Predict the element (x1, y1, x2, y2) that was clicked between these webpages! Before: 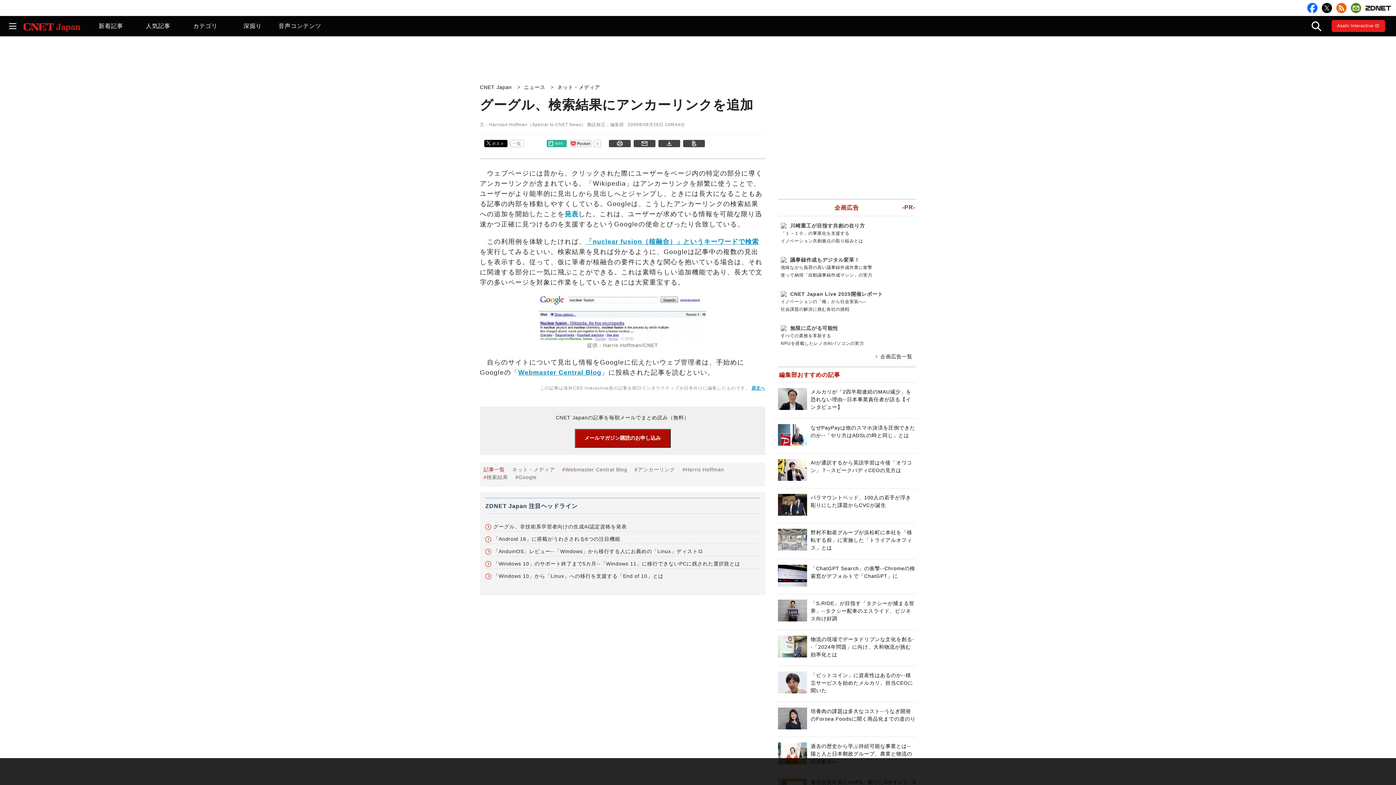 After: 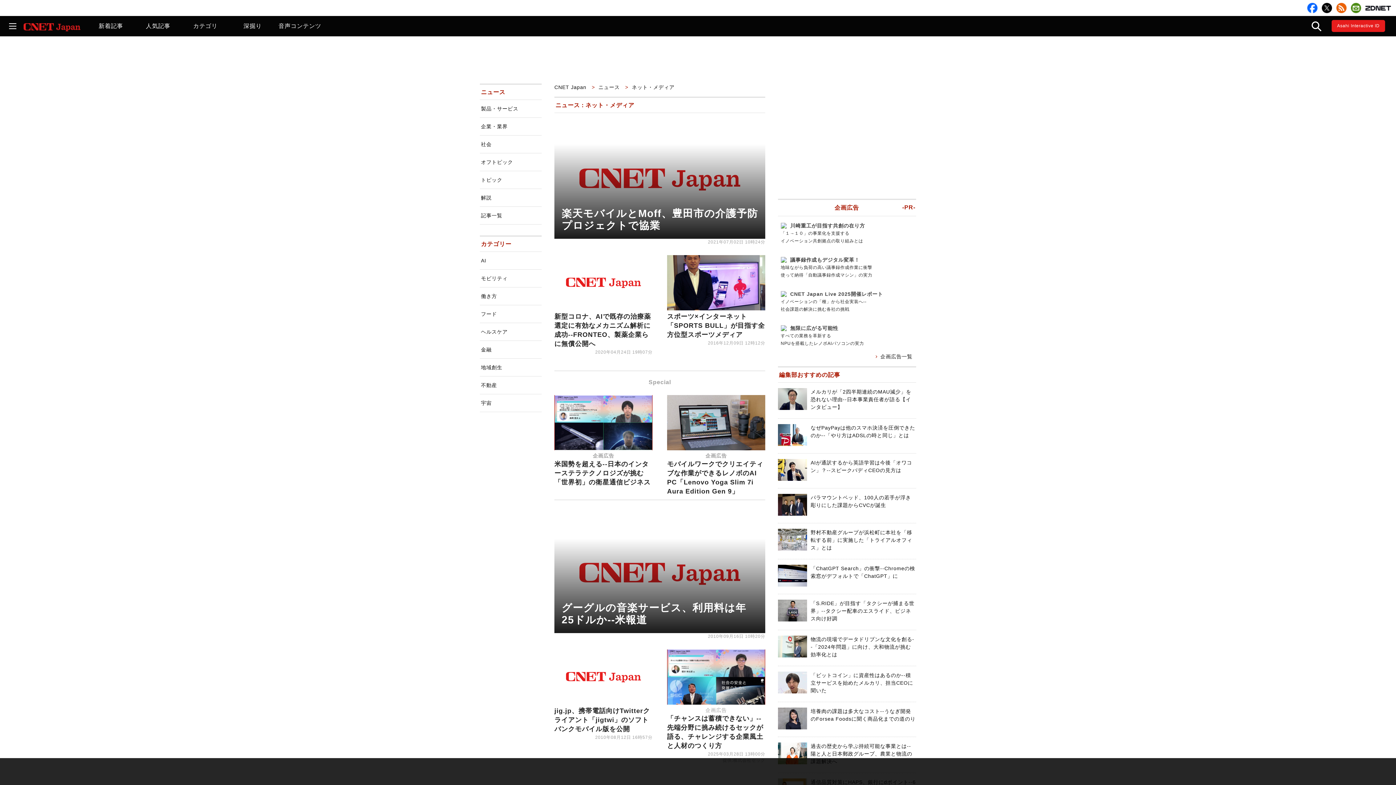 Action: label: ネット・メディア bbox: (557, 84, 602, 90)